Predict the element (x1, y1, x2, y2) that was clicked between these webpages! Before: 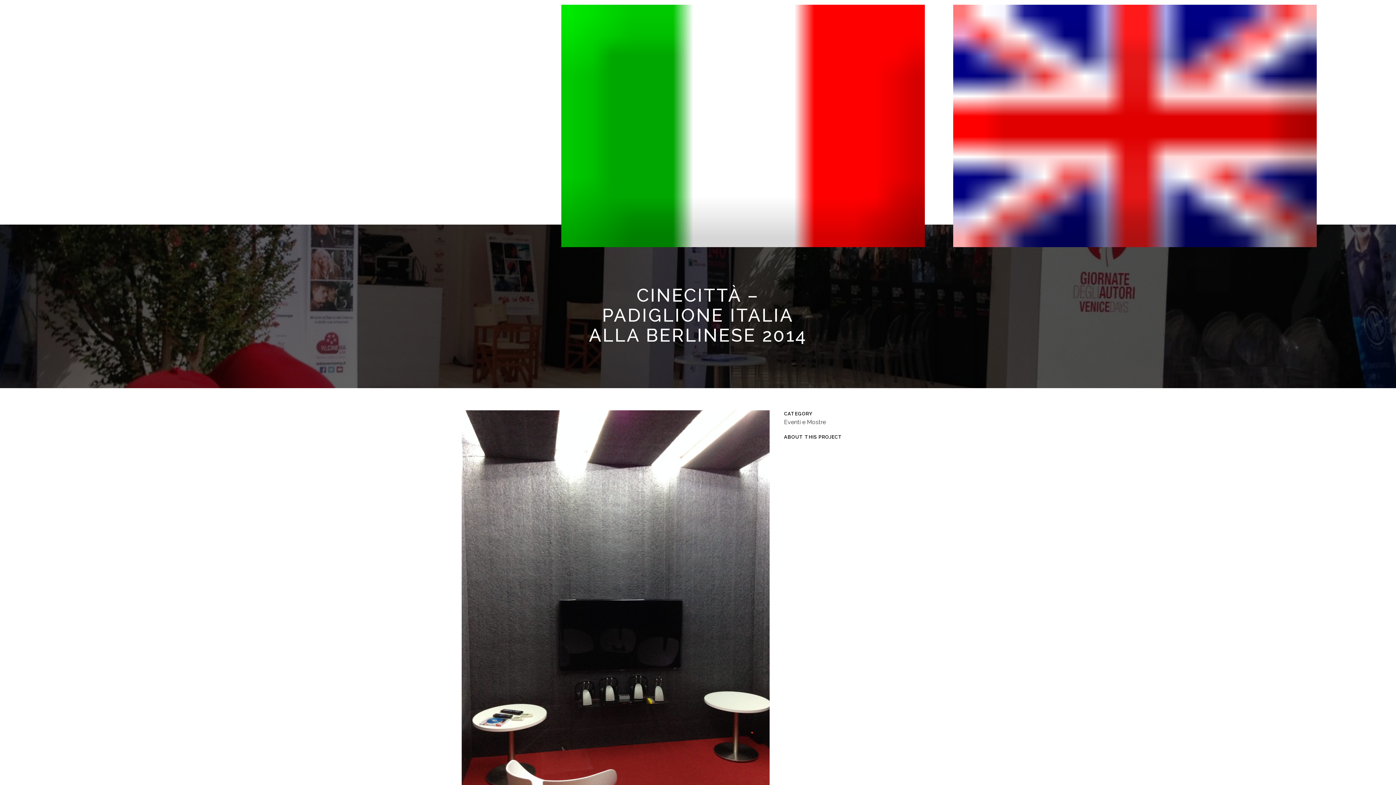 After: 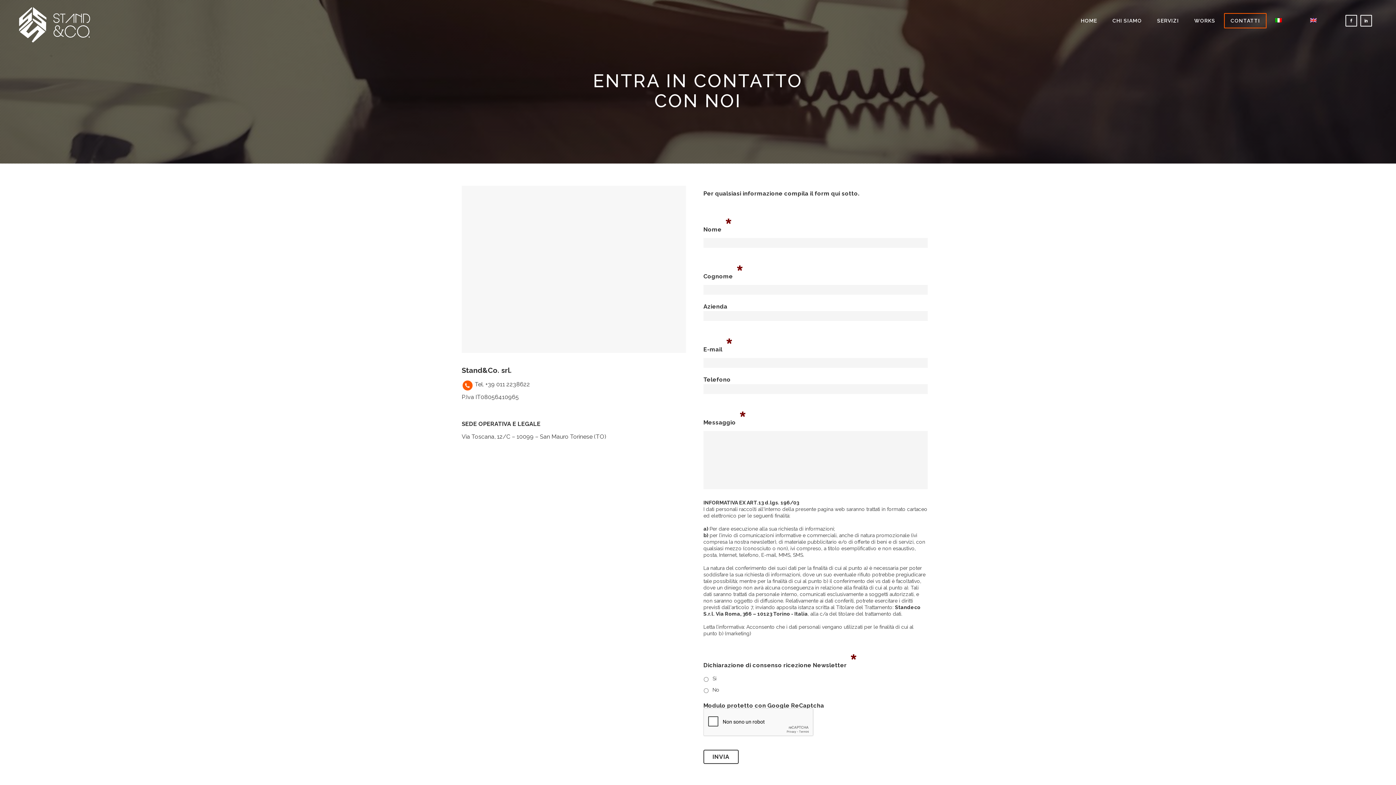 Action: bbox: (509, 0, 553, 41) label: CONTATTI